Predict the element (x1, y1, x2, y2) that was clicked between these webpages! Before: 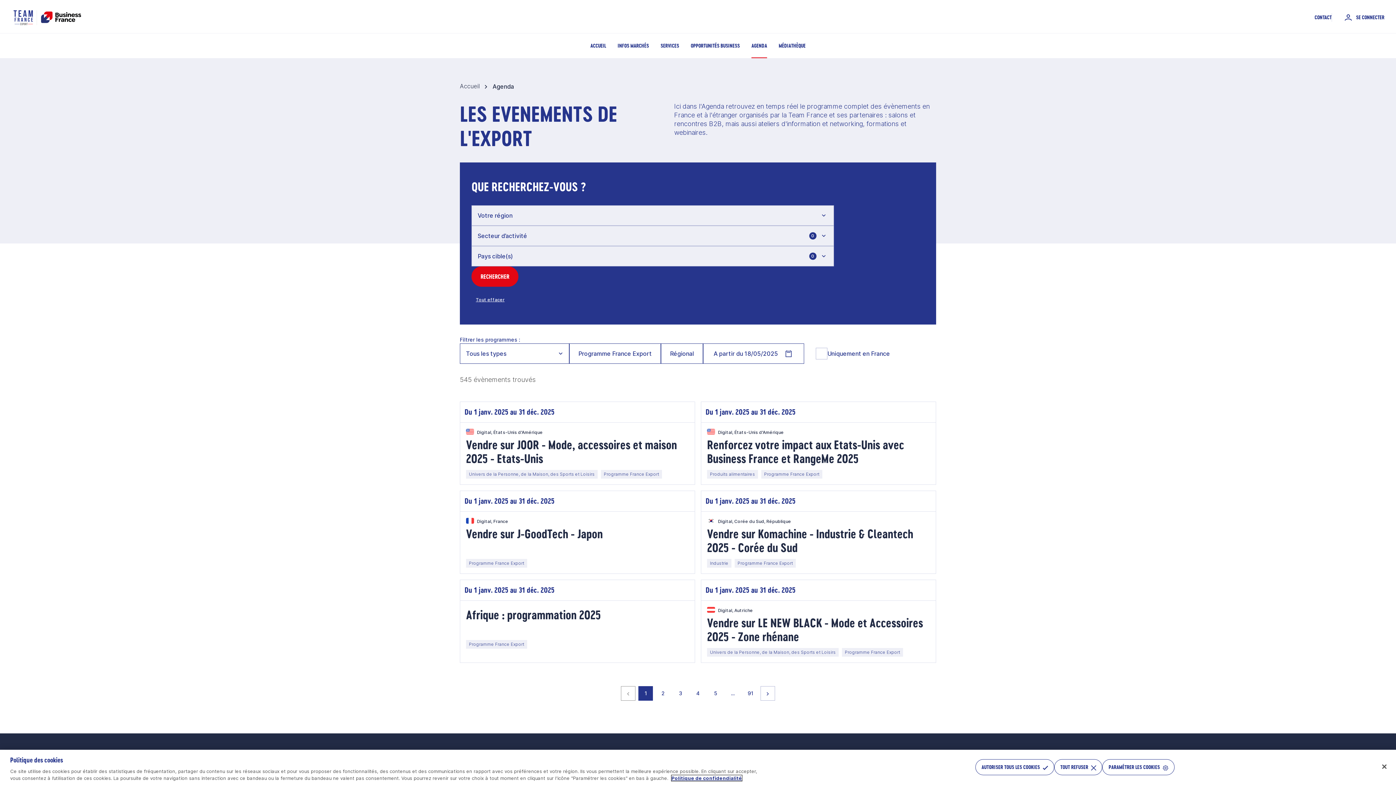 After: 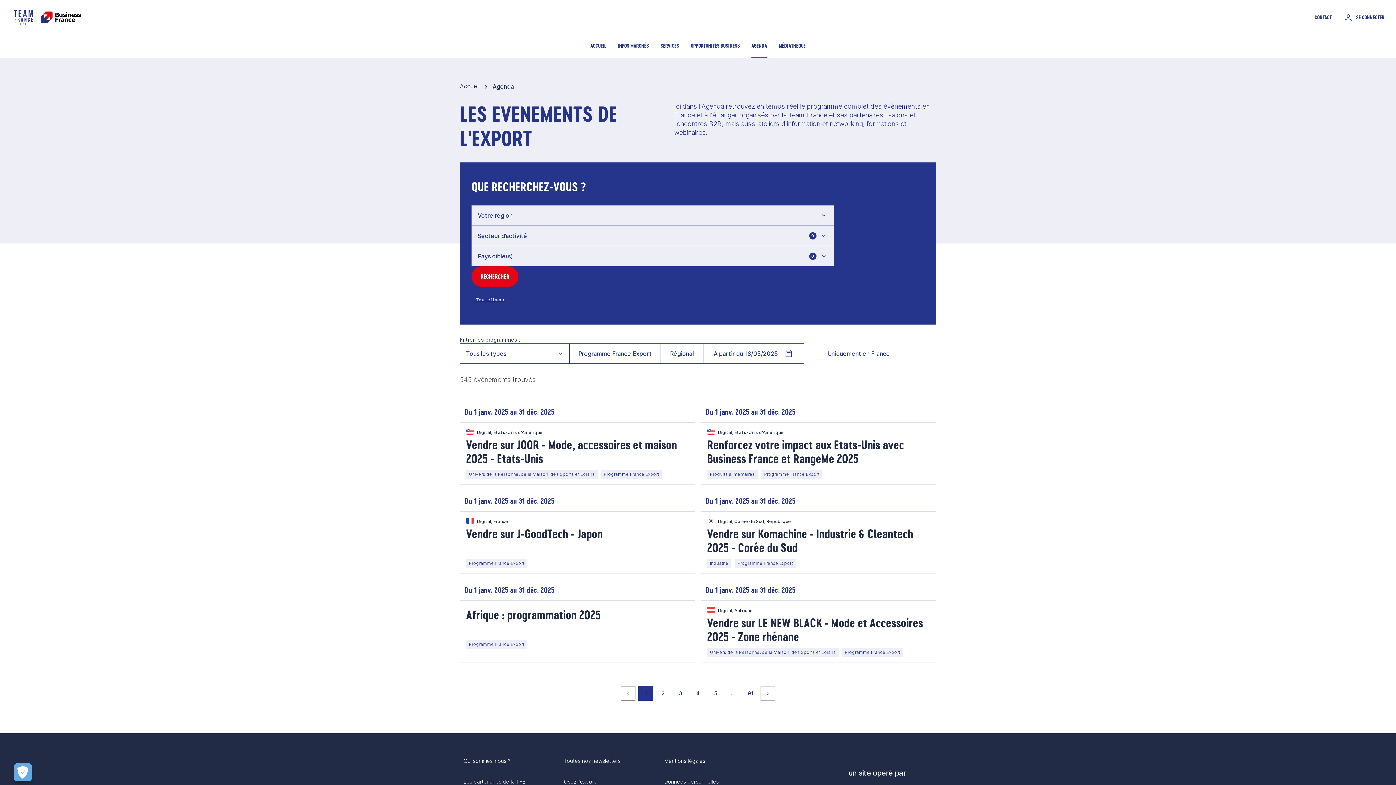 Action: label: TOUT REFUSER bbox: (1054, 759, 1102, 775)